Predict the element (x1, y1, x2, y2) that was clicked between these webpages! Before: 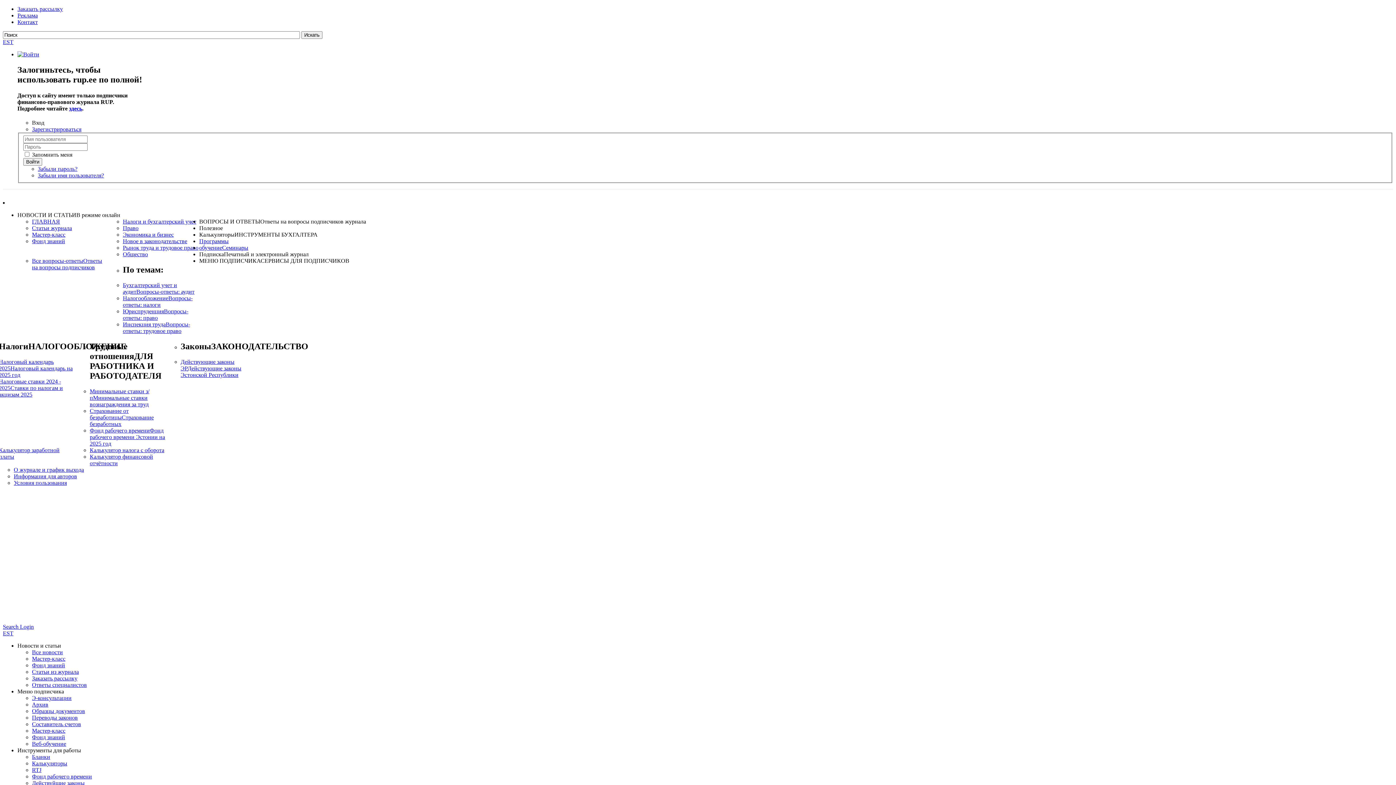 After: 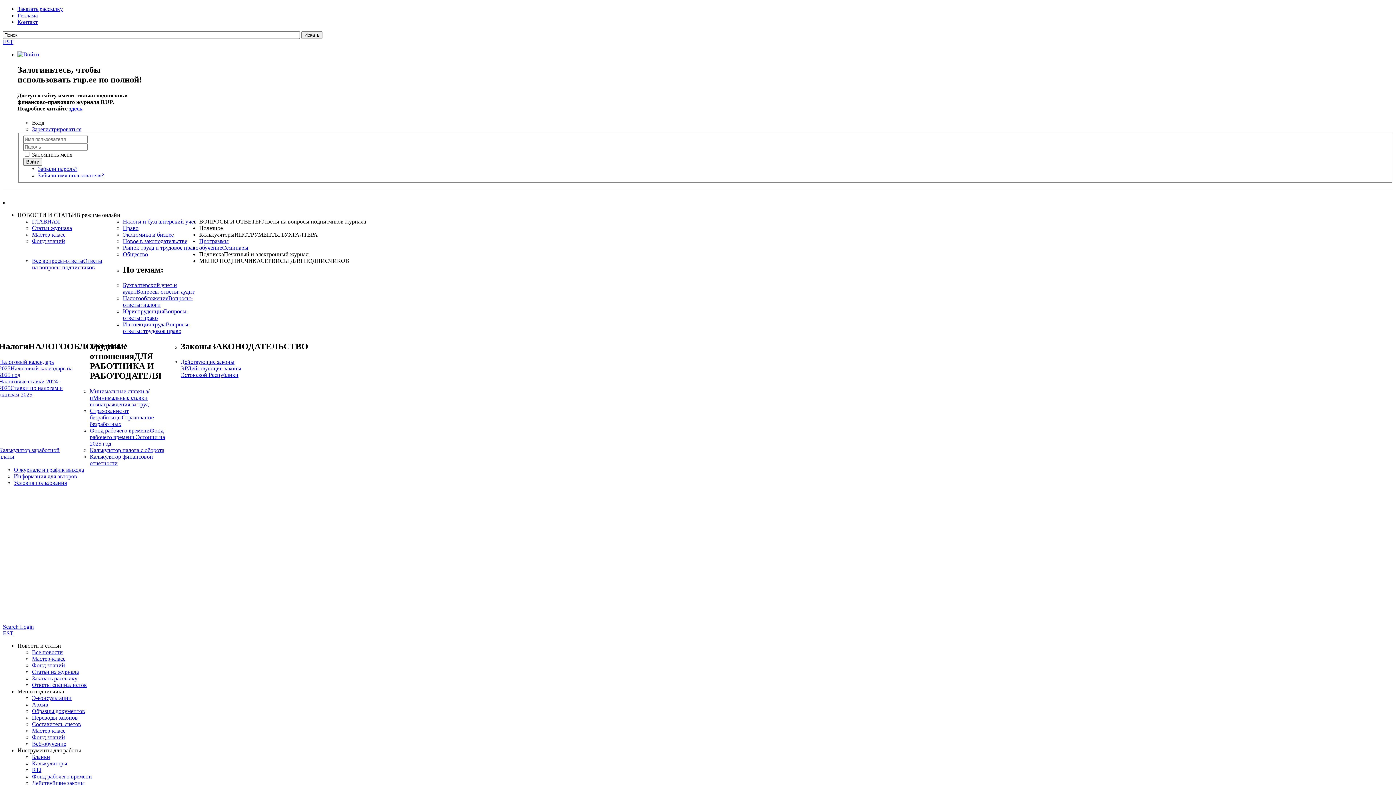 Action: bbox: (89, 427, 165, 446) label: Фонд рабочего времениФонд рабочего времени Эстонии на 2025 год